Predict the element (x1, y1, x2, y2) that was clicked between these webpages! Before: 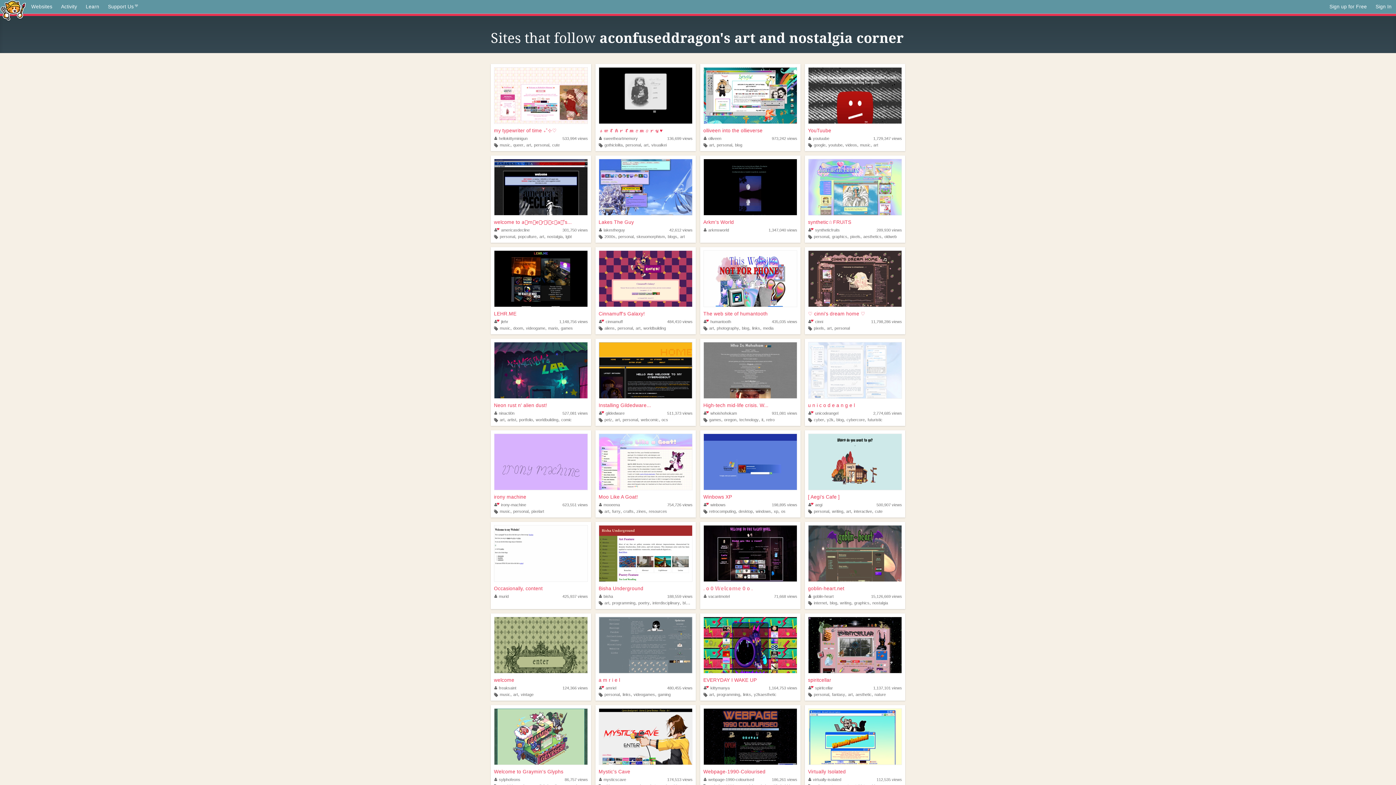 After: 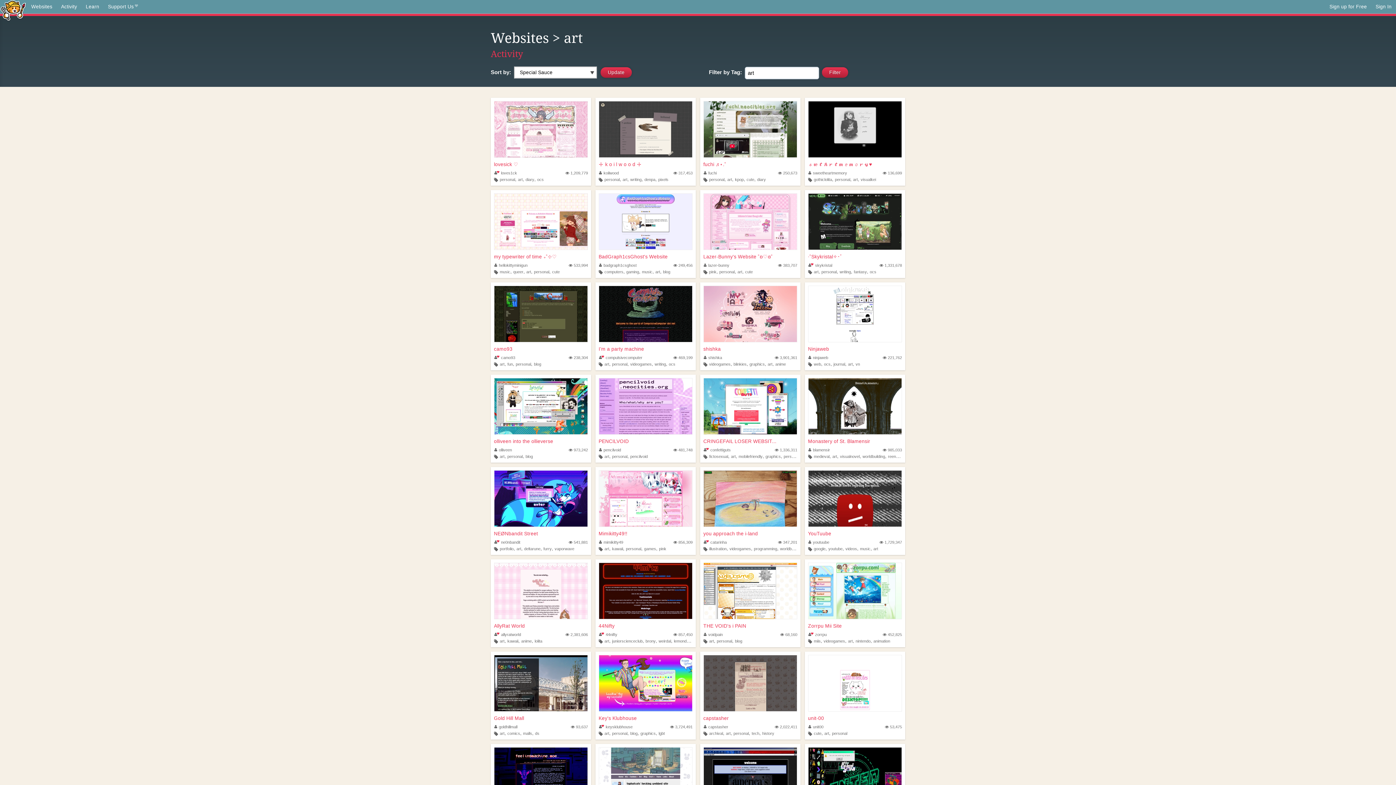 Action: bbox: (680, 234, 684, 238) label: art